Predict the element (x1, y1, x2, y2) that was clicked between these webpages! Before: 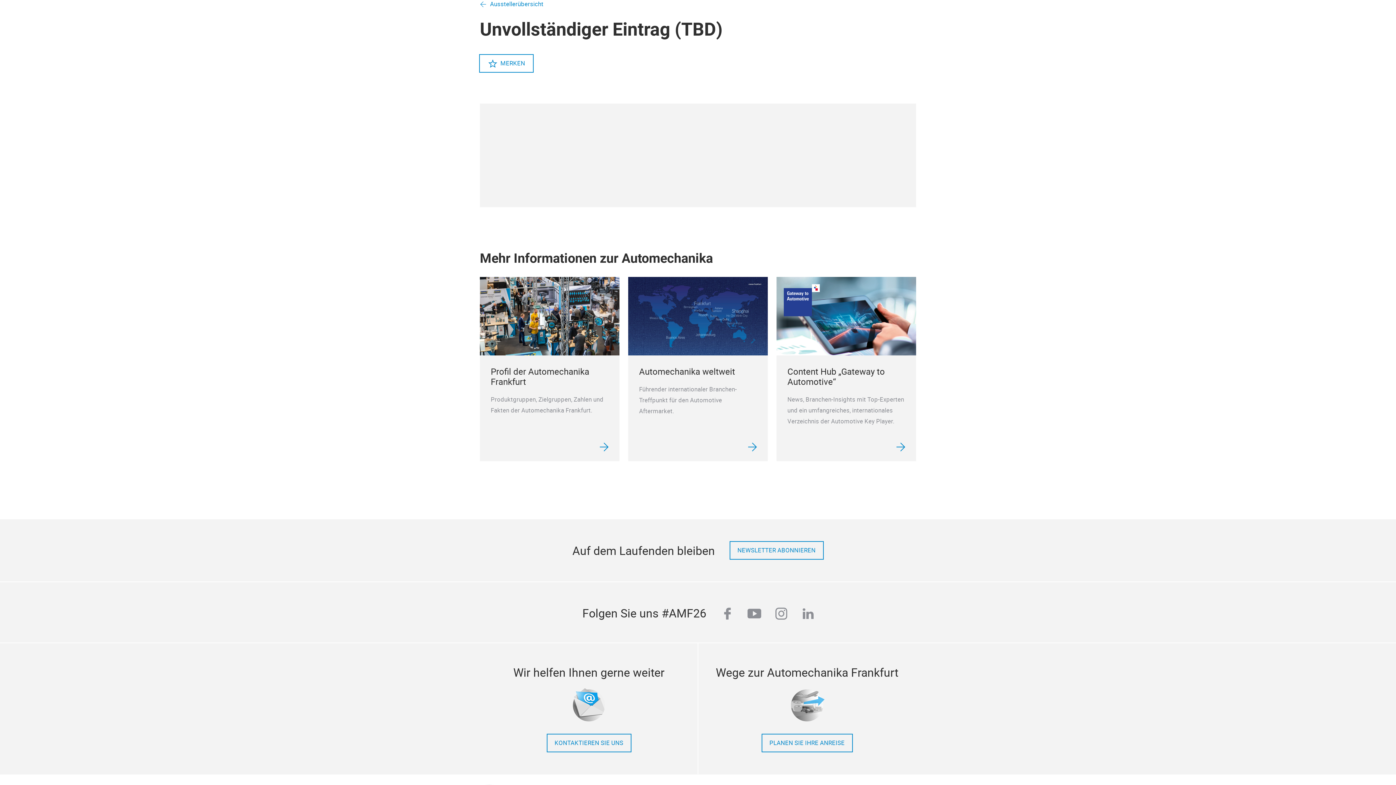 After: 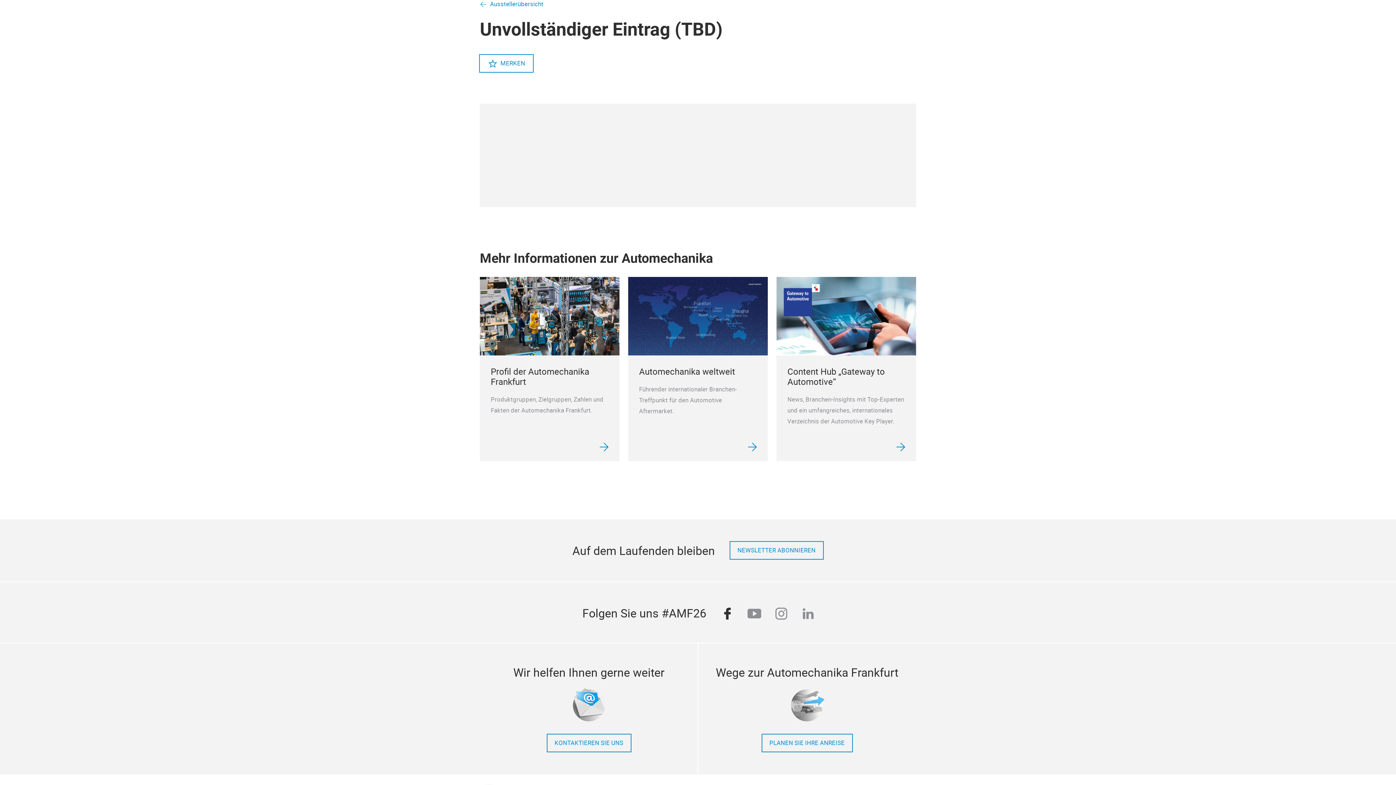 Action: label: facebook bbox: (720, 605, 734, 624)